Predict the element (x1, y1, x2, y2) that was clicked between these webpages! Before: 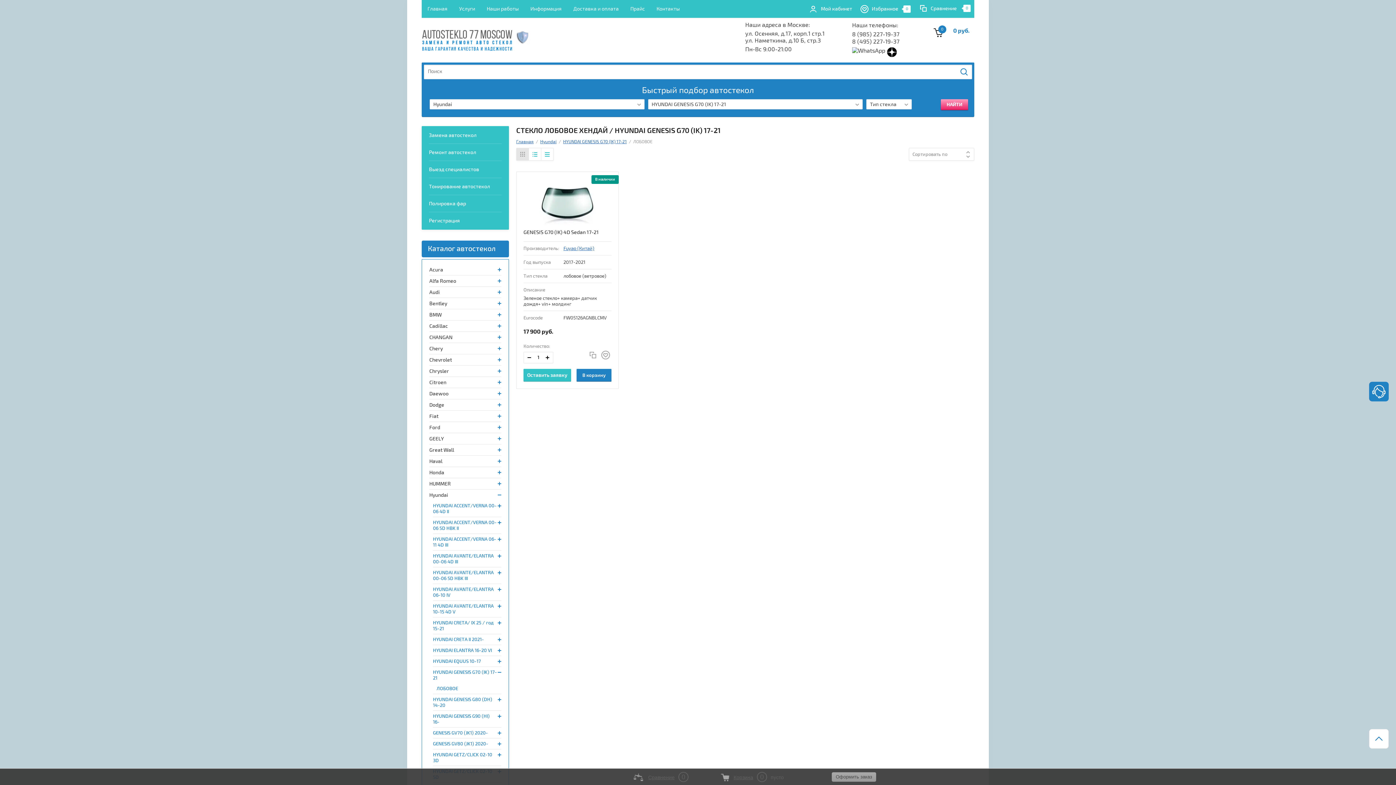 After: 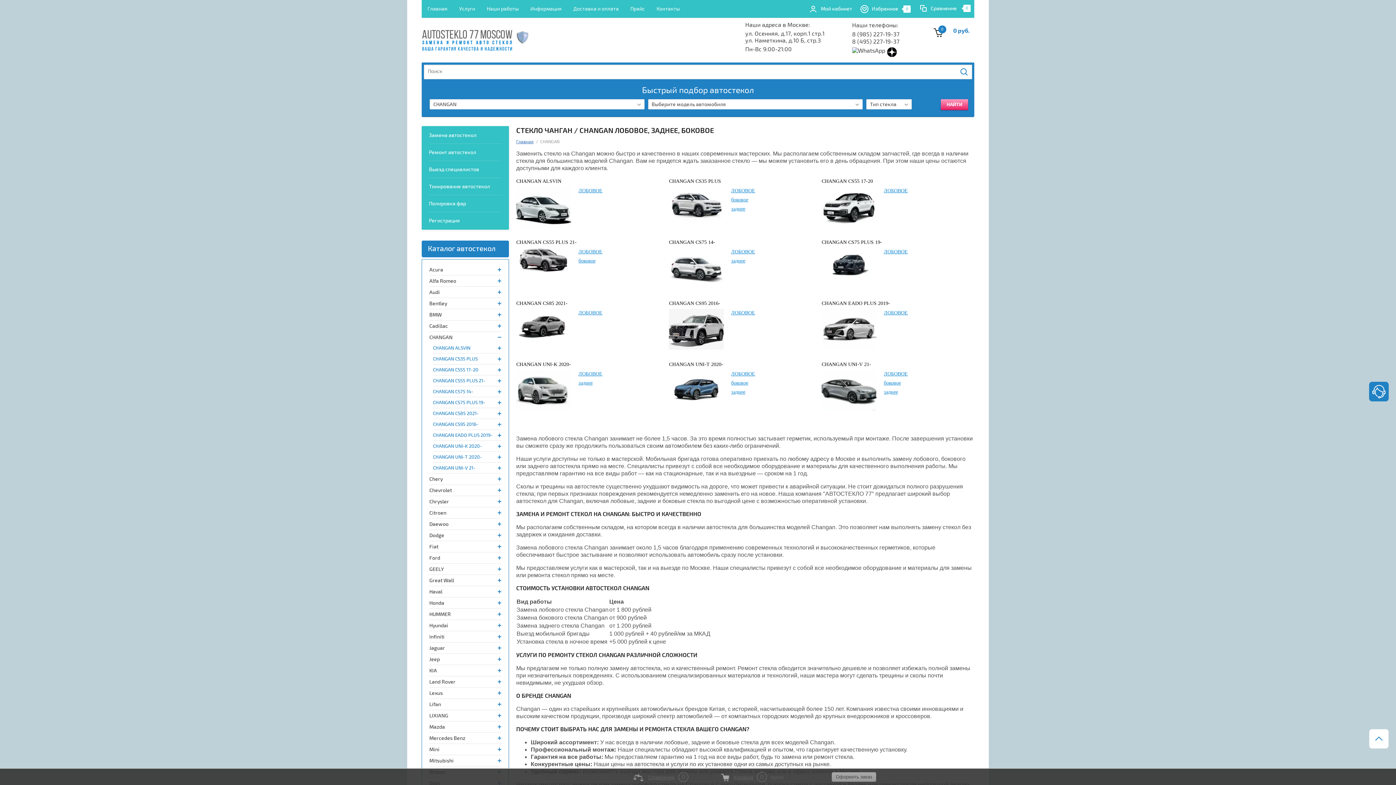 Action: bbox: (429, 332, 497, 342) label: CHANGAN